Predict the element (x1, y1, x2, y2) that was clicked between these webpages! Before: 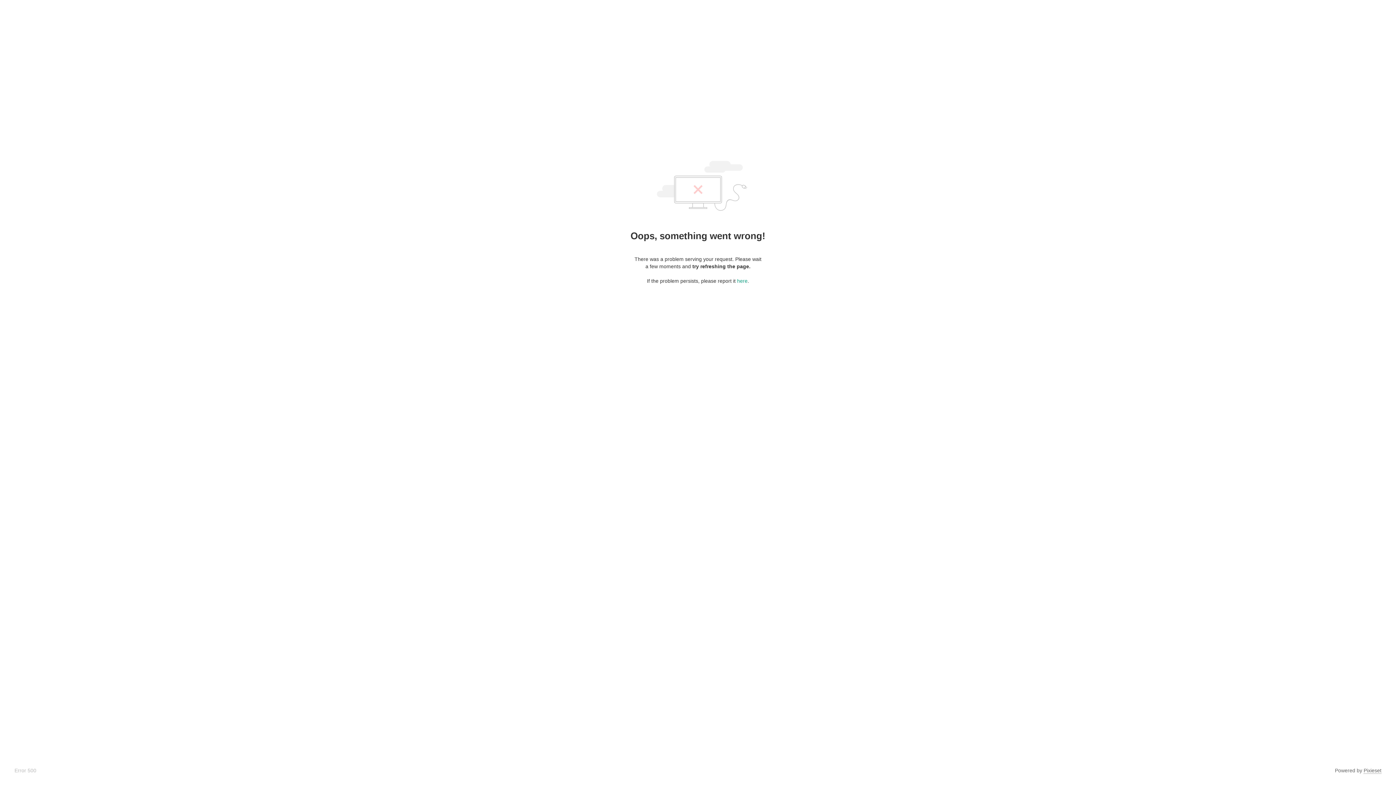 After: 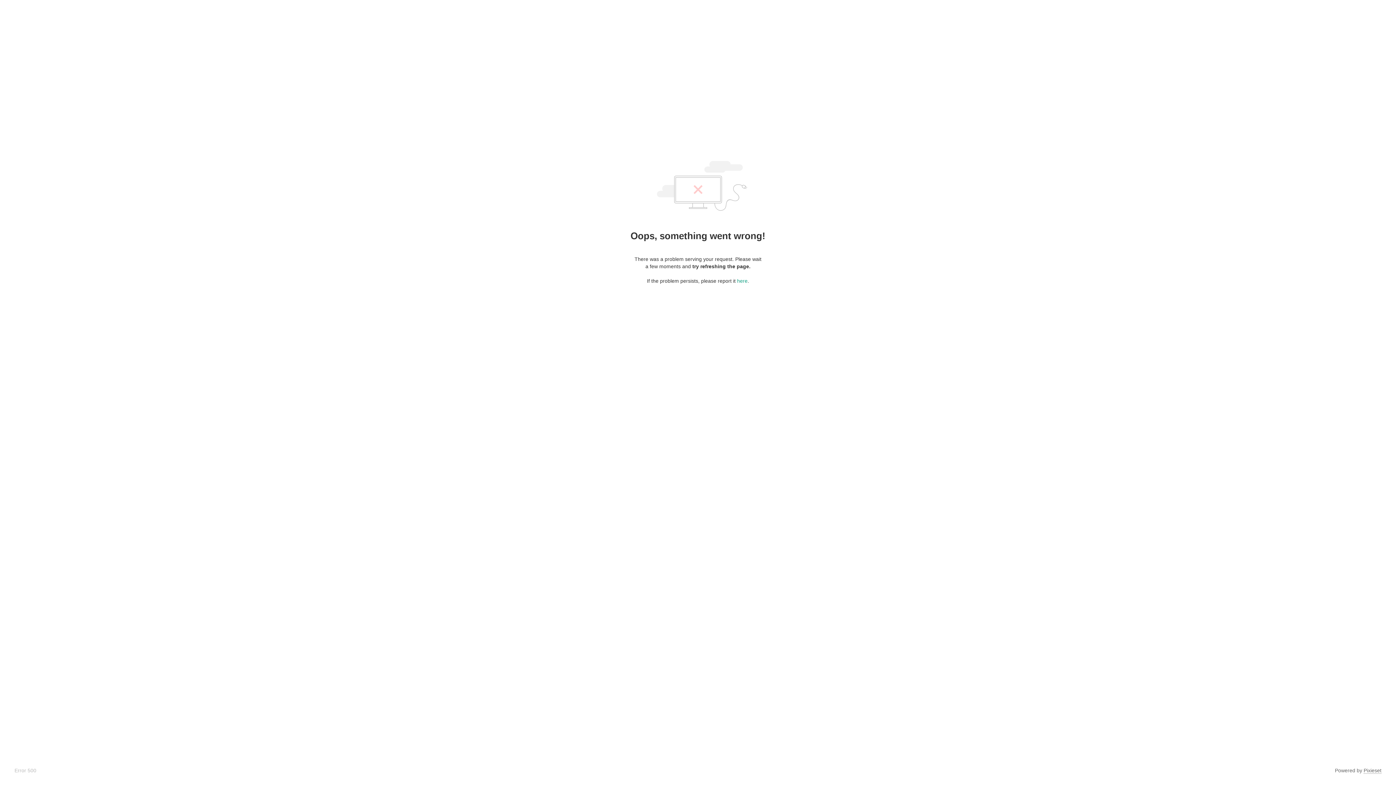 Action: bbox: (1364, 768, 1381, 774) label: Pixieset